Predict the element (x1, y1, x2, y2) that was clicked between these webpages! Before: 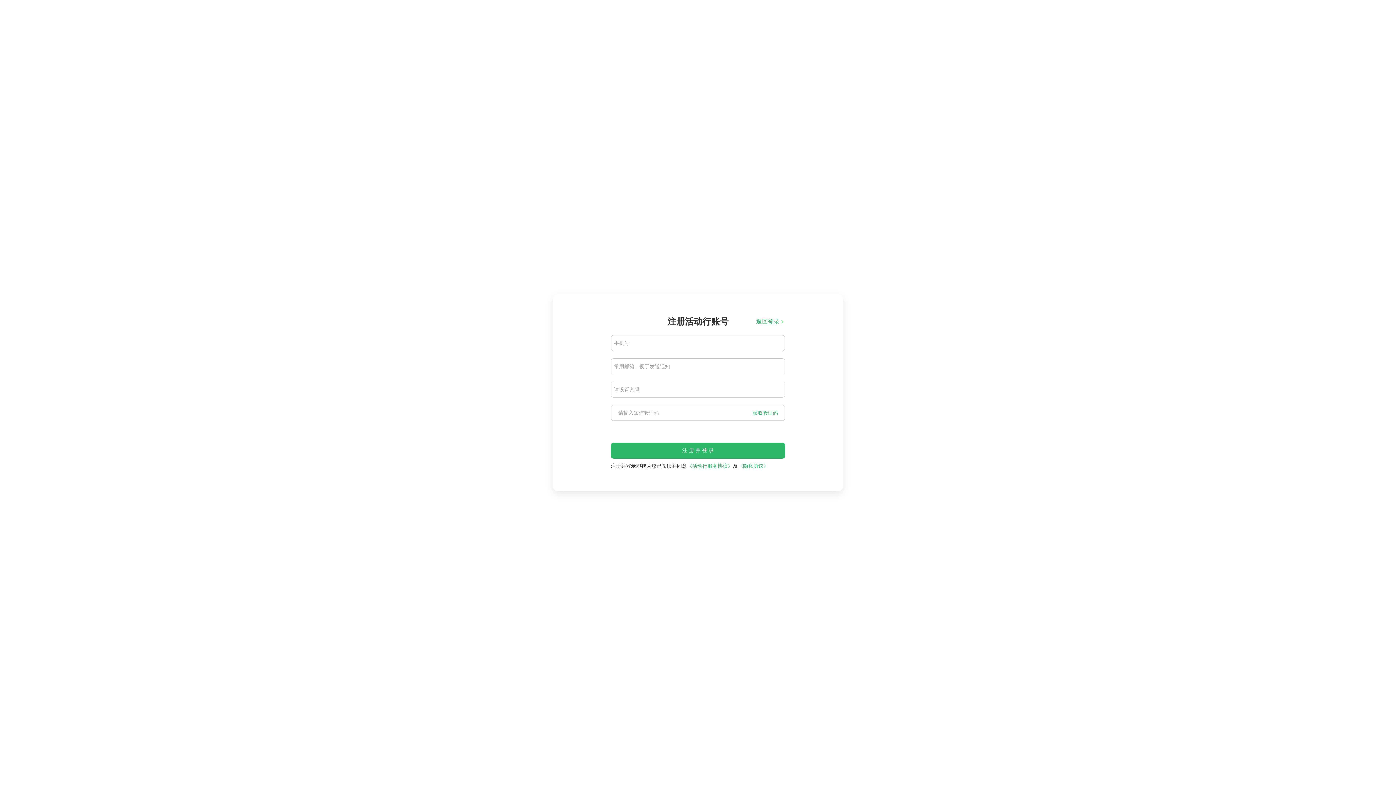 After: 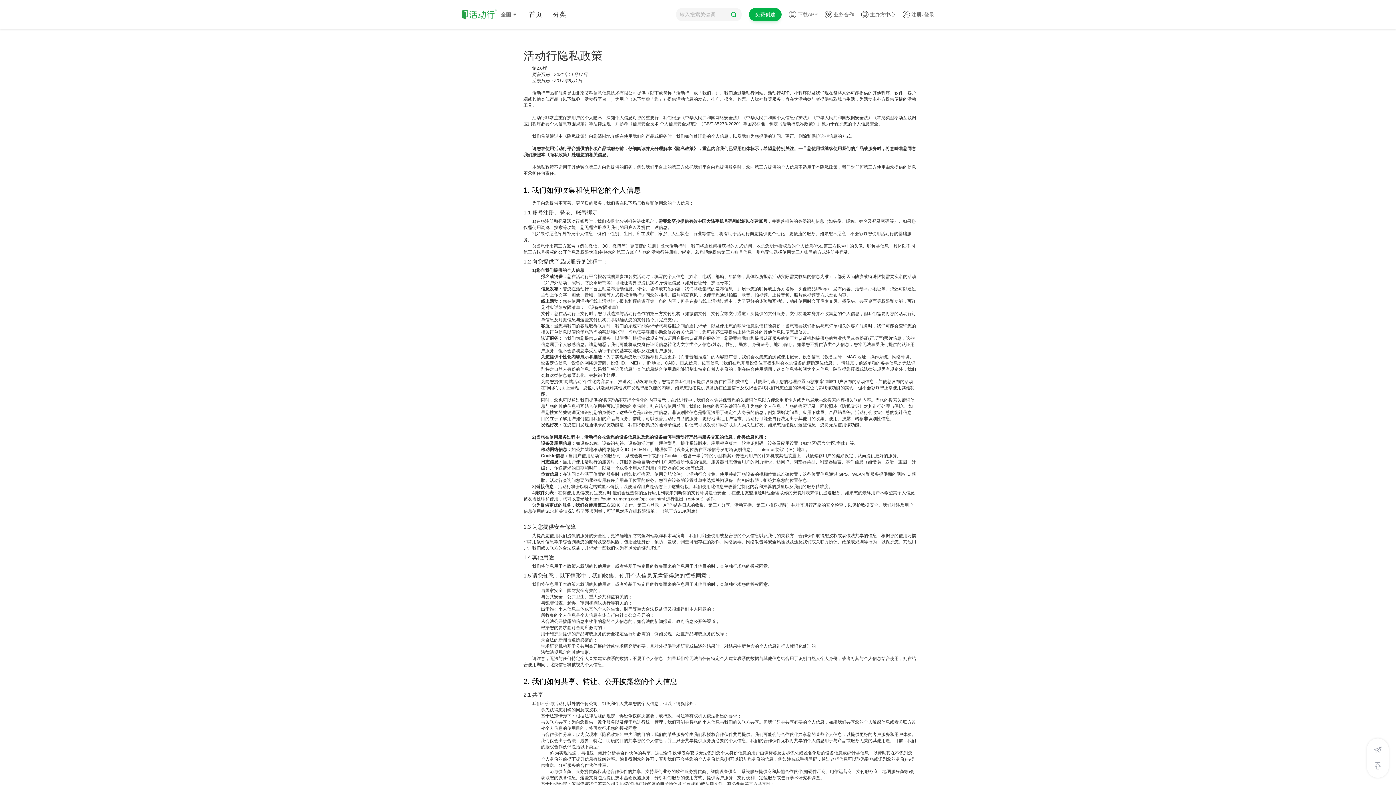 Action: label: 《隐私协议》 bbox: (738, 463, 768, 469)